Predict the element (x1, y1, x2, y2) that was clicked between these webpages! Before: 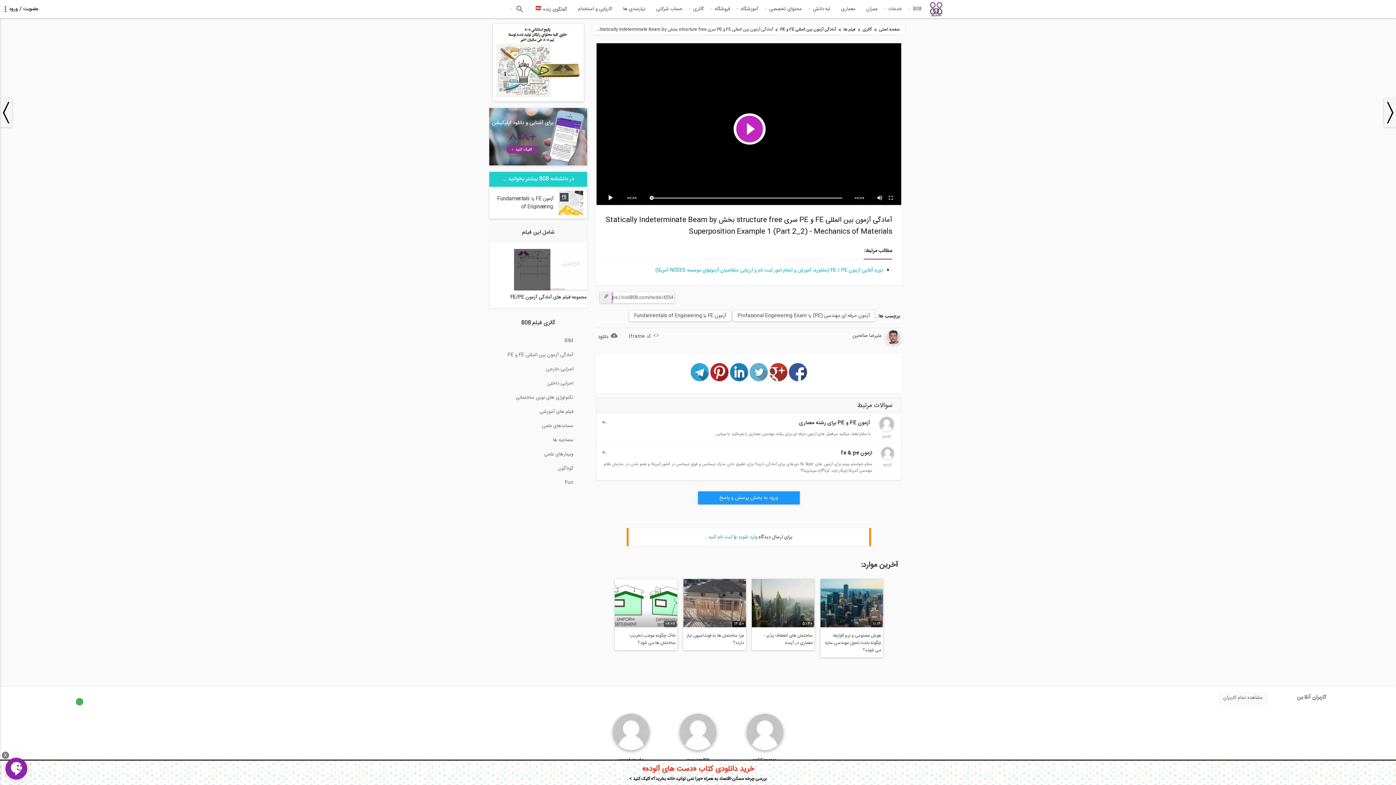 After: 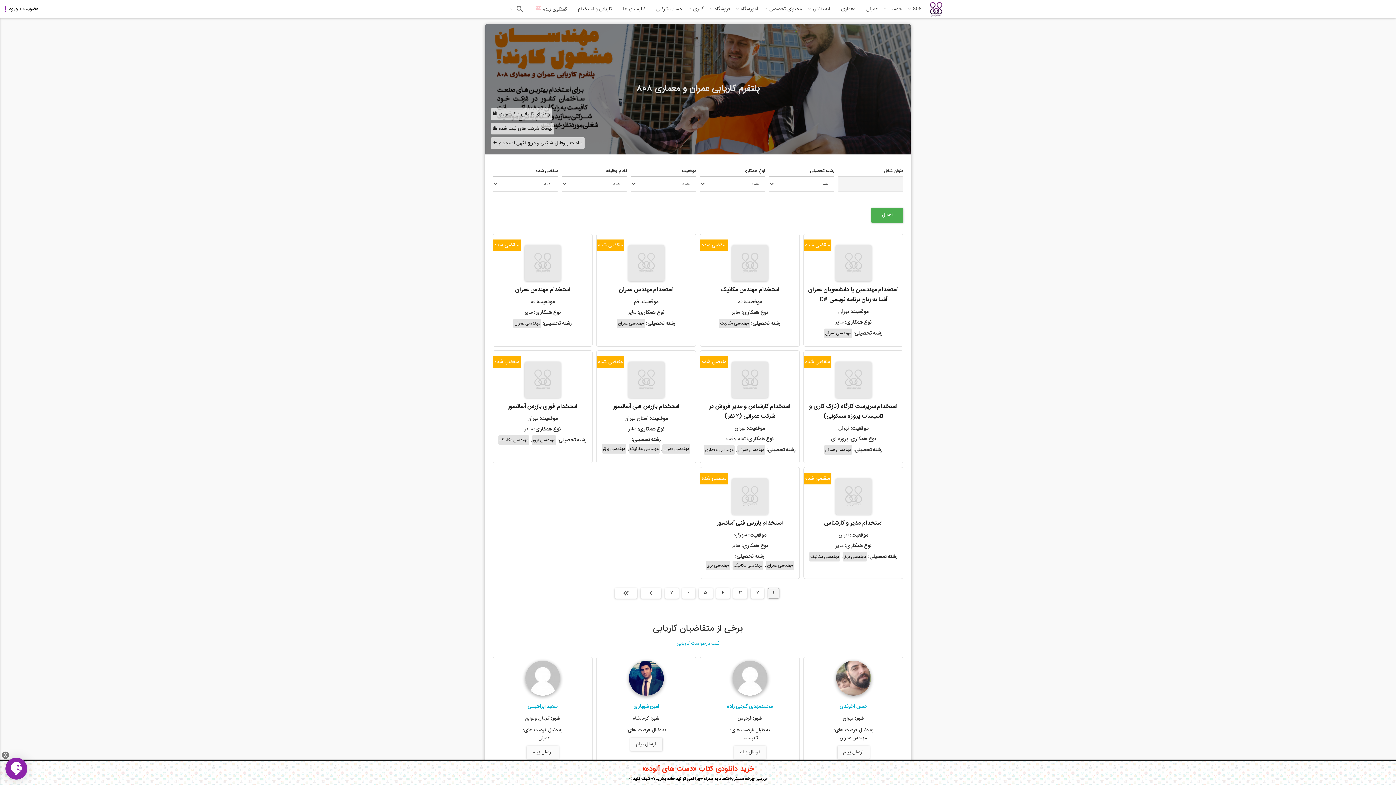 Action: bbox: (572, 0, 617, 18) label: کاریابی و استخدام